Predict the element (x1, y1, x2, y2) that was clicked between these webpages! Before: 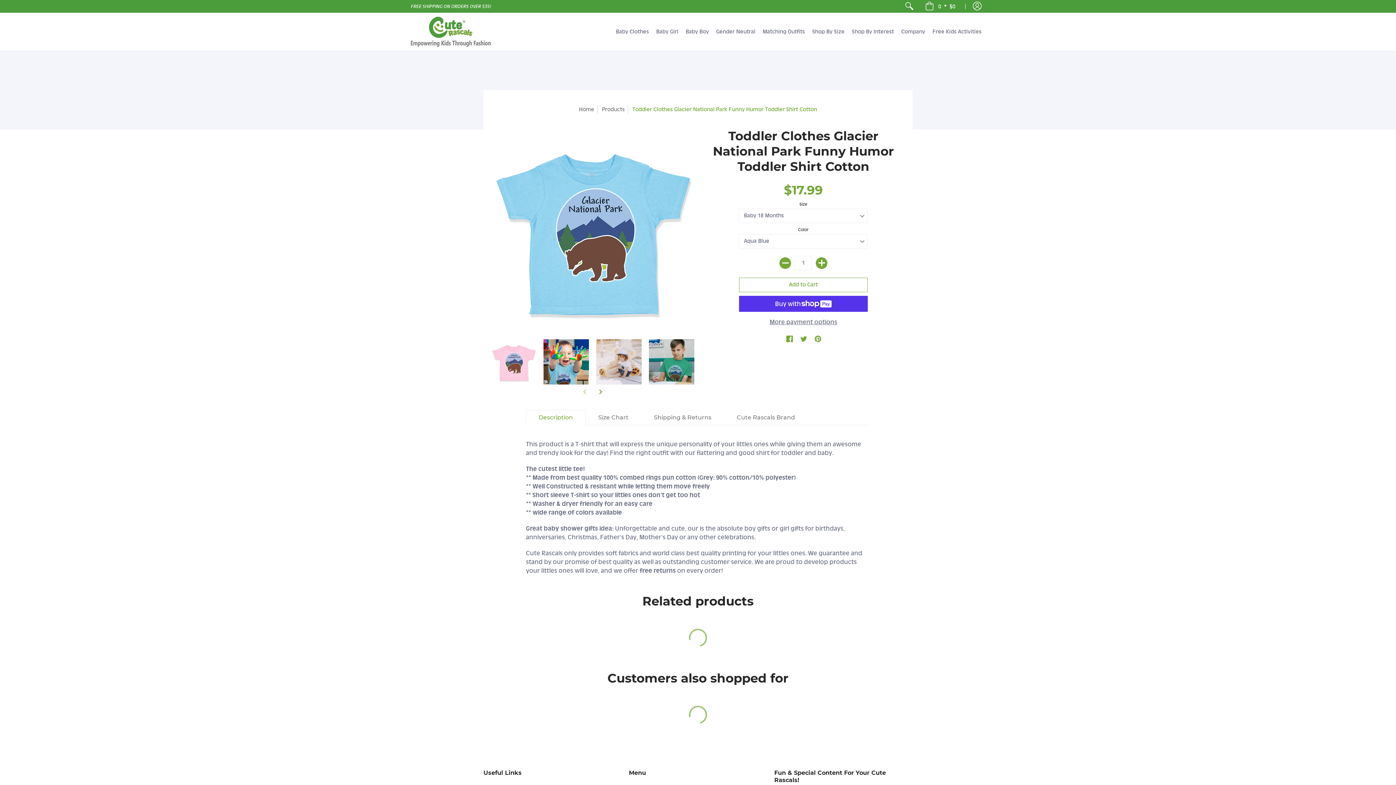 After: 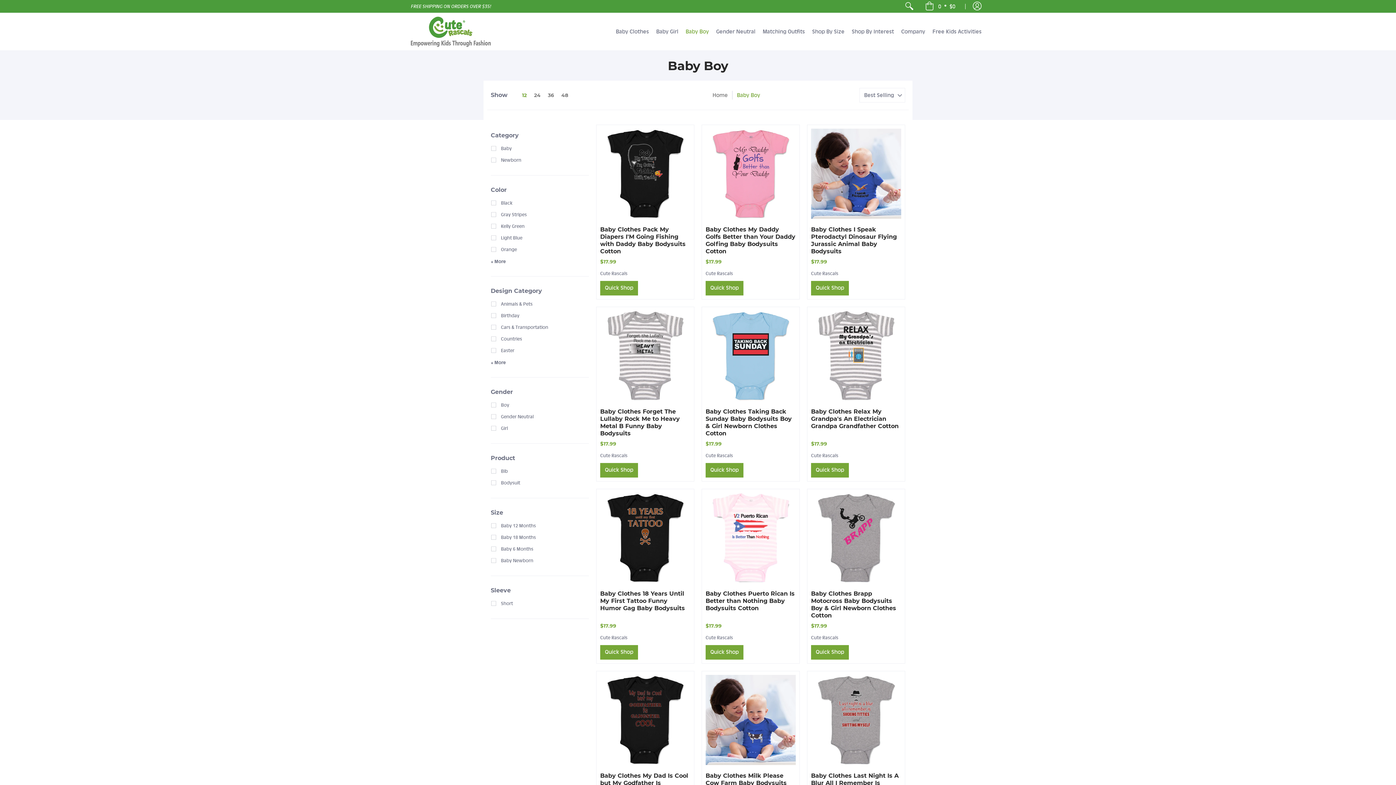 Action: bbox: (682, 13, 712, 50) label: Baby Boy